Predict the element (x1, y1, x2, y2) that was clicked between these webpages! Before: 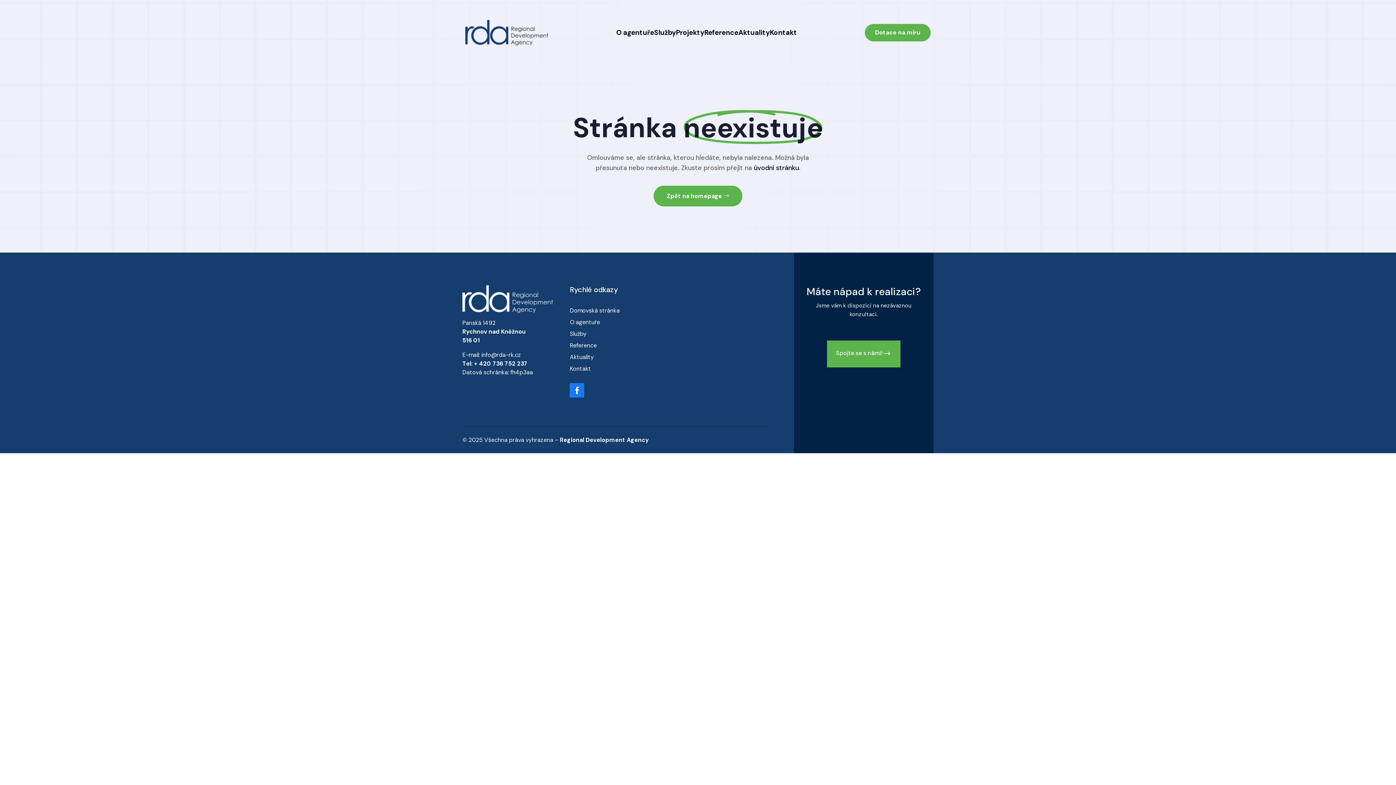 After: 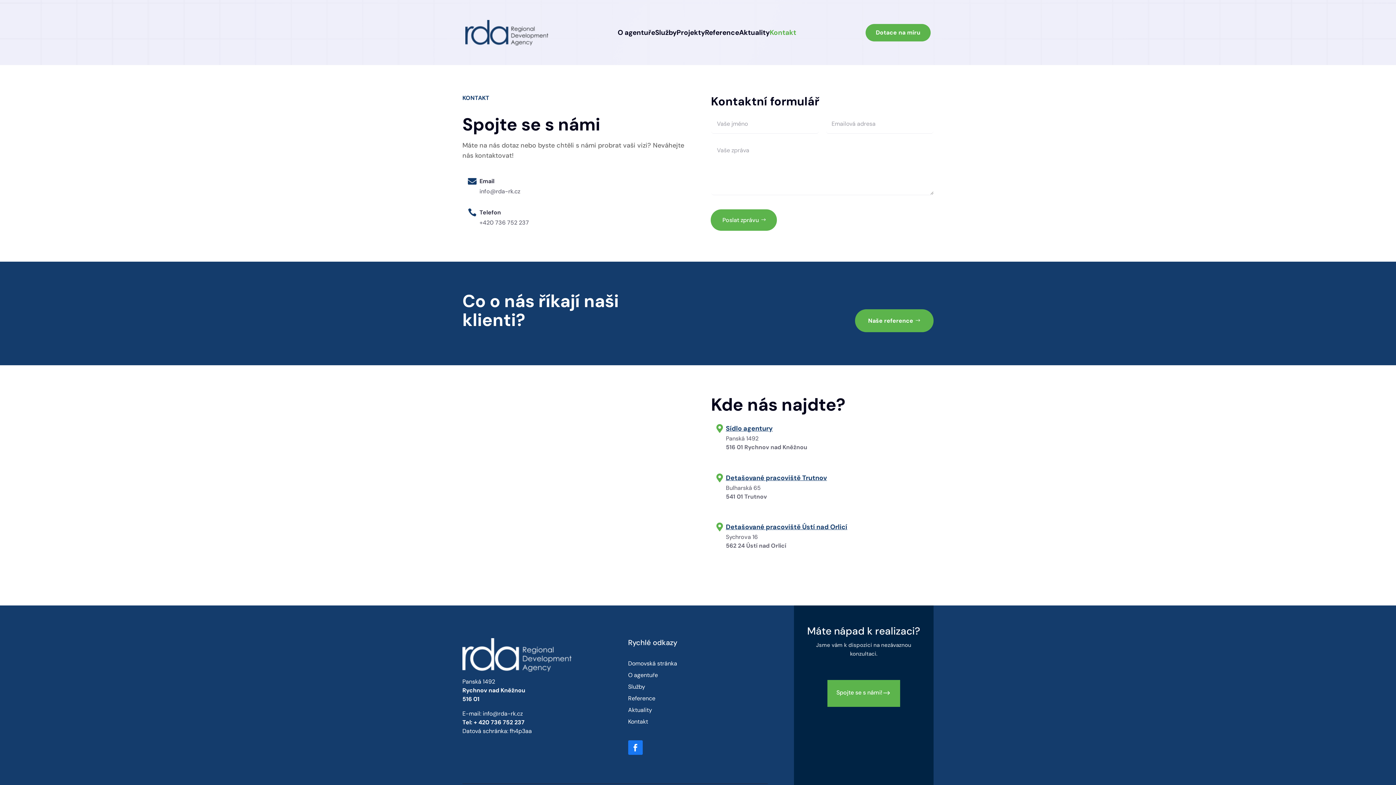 Action: label: Dotace na míru bbox: (865, 24, 930, 41)